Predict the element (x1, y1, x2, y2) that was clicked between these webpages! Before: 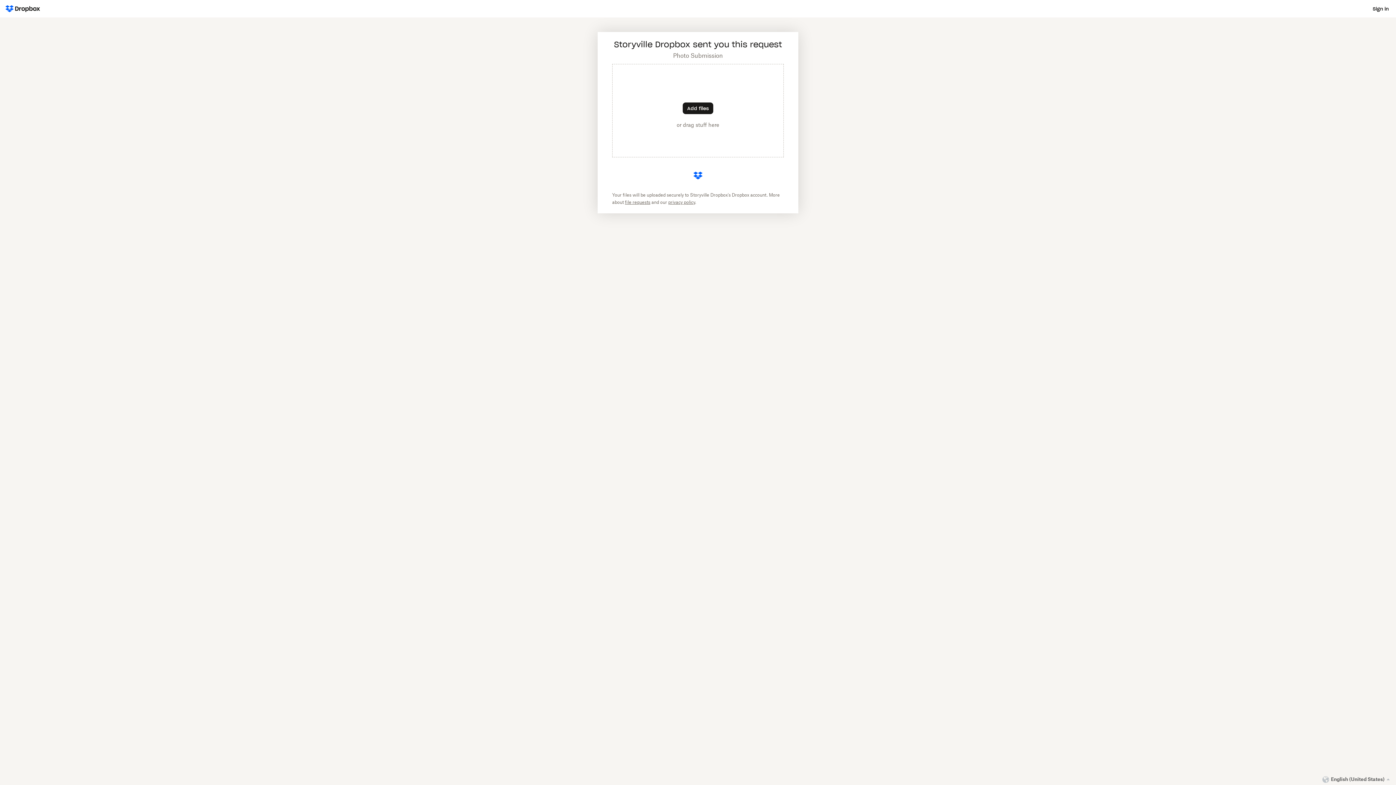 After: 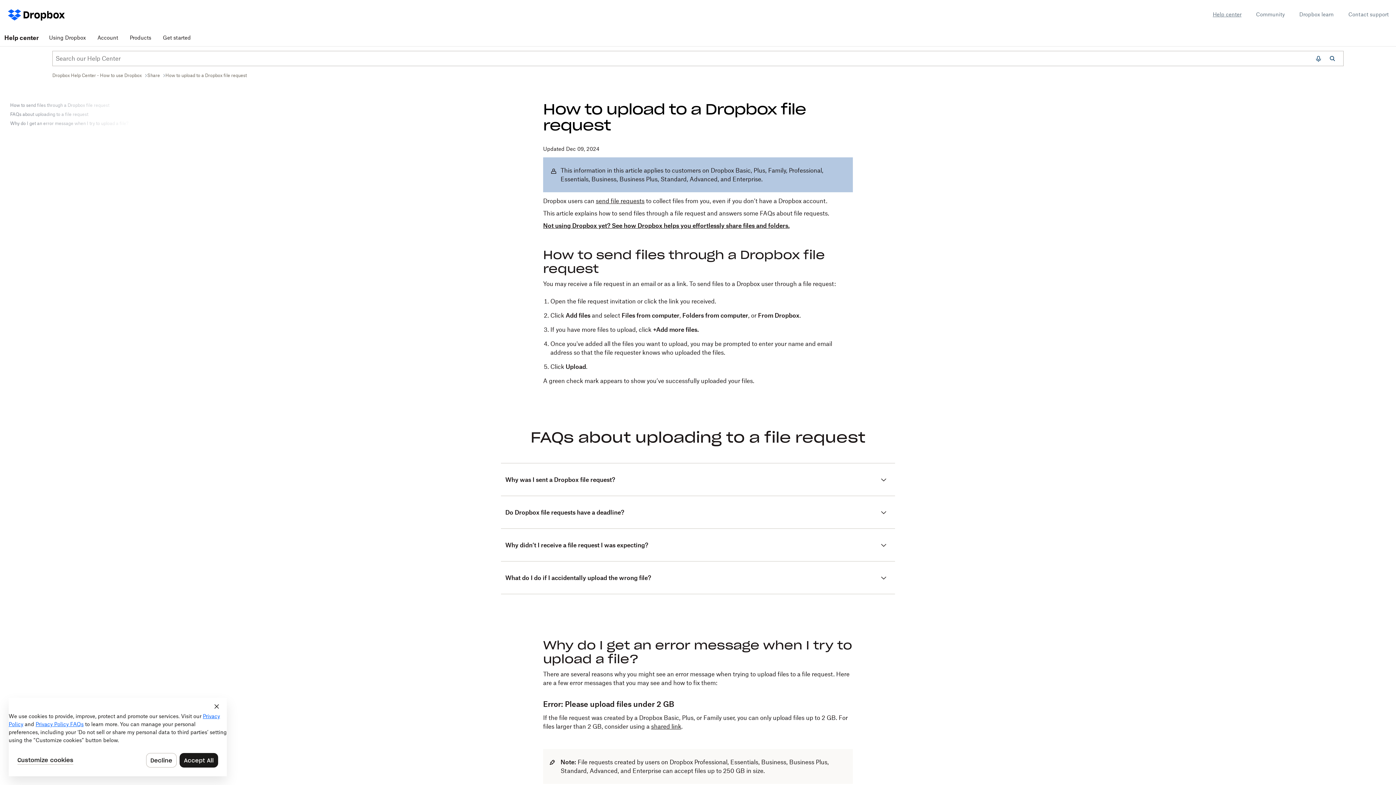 Action: label: file requests bbox: (625, 200, 650, 204)